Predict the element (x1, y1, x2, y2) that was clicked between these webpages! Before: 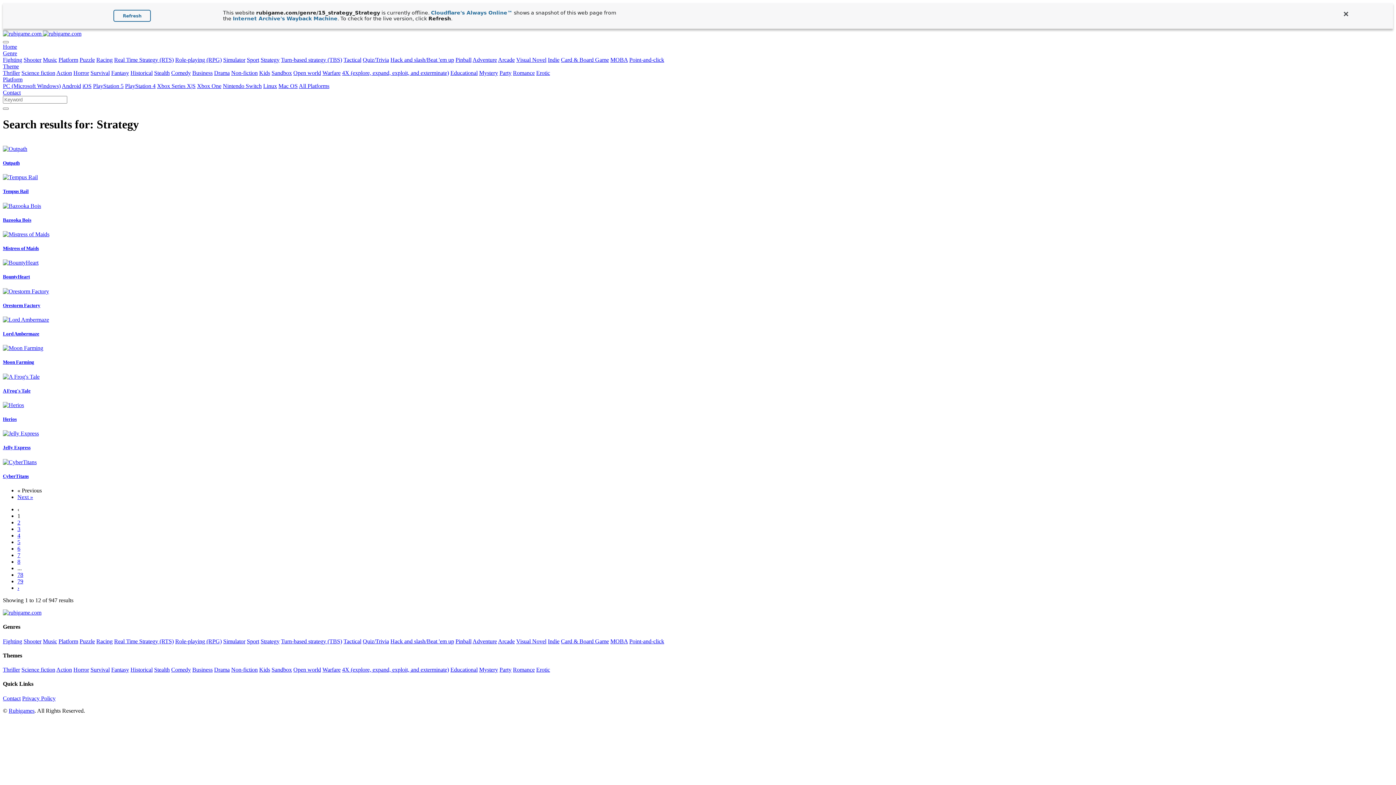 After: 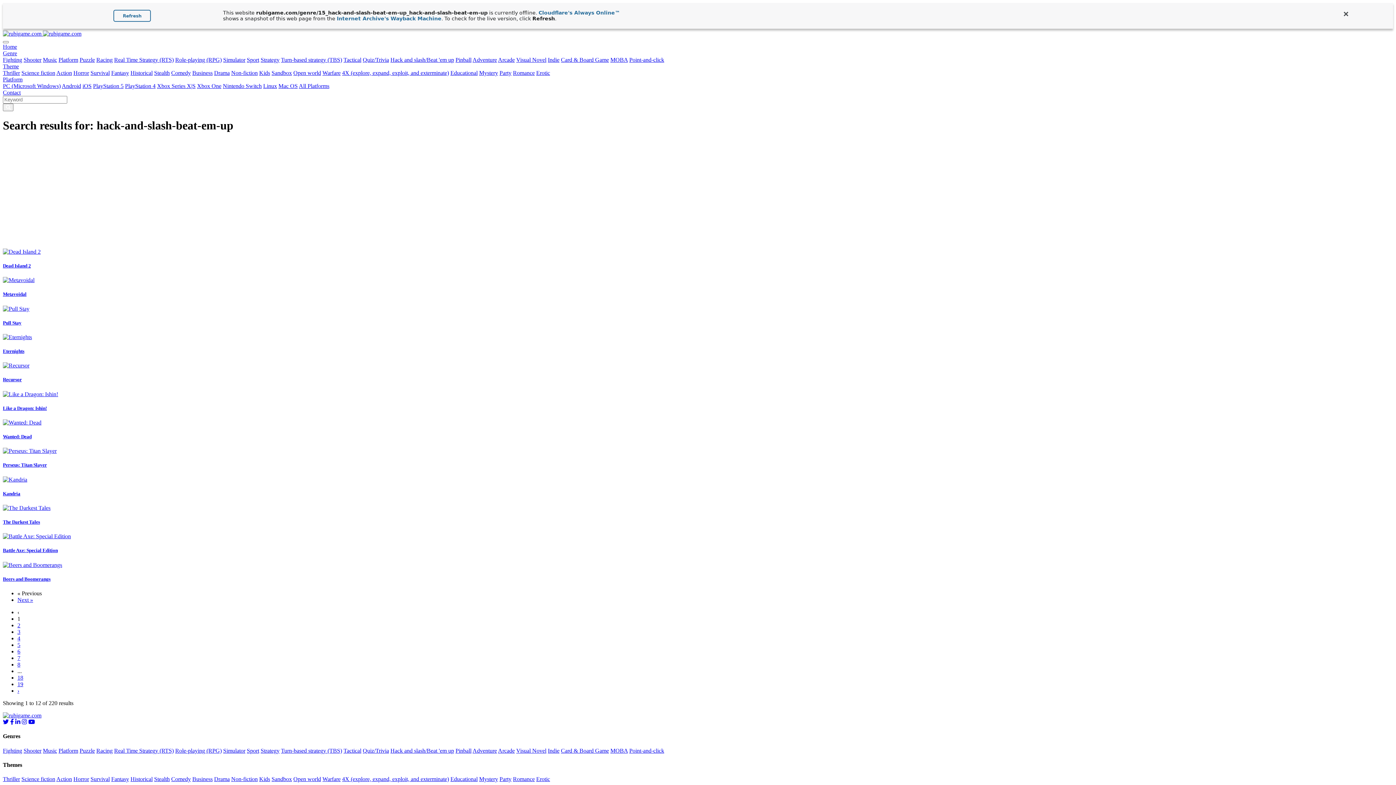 Action: bbox: (390, 56, 454, 62) label: Hack and slash/Beat 'em up